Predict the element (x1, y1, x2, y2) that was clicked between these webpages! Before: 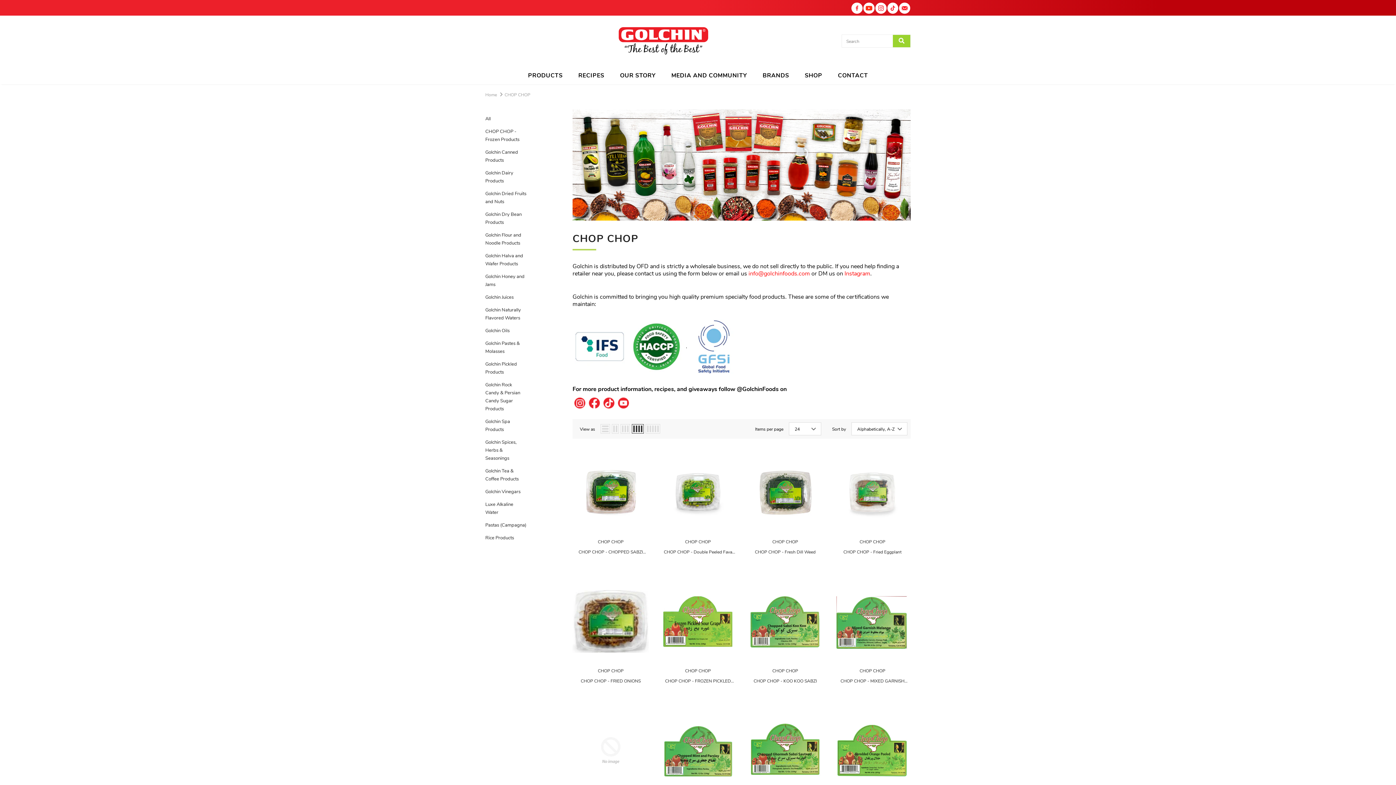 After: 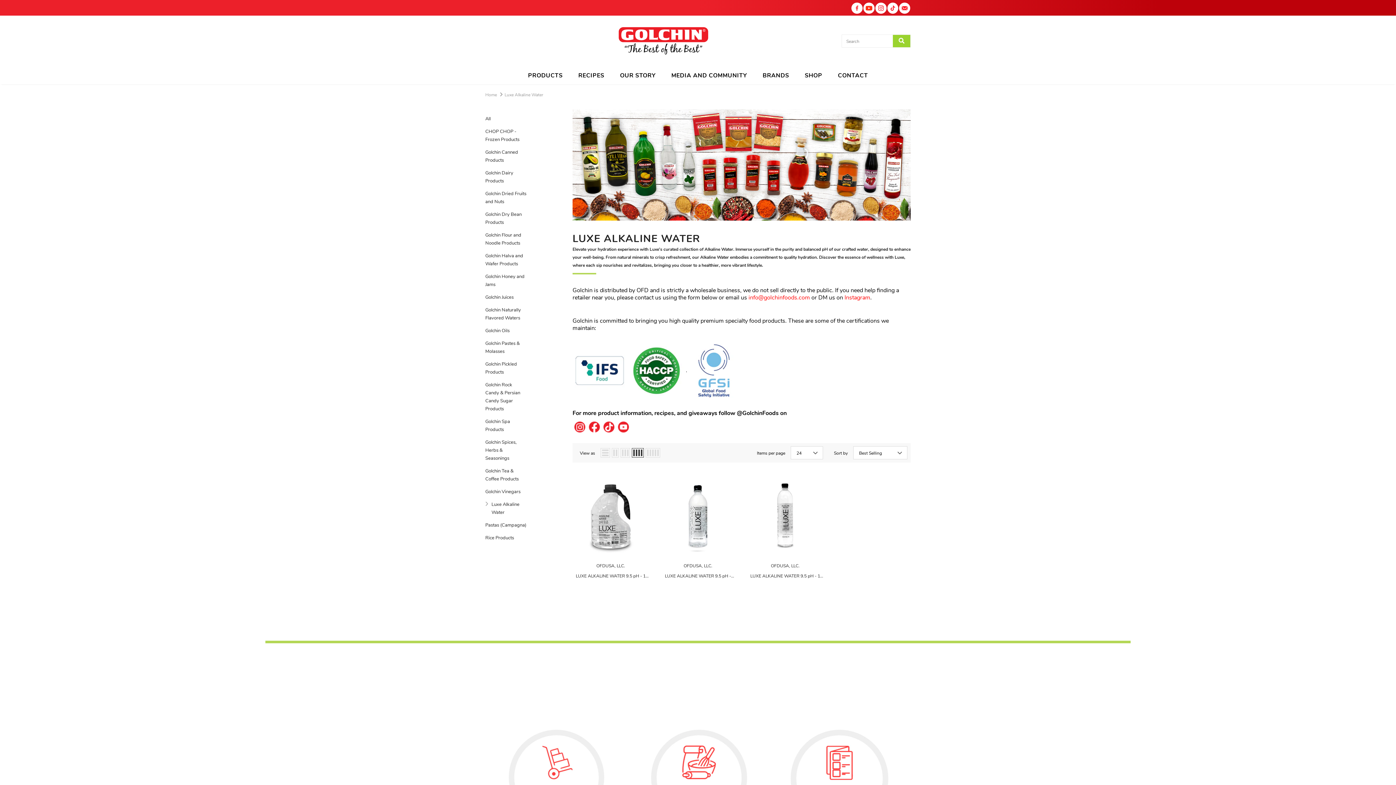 Action: label: Luxe Alkaline Water bbox: (485, 498, 527, 518)